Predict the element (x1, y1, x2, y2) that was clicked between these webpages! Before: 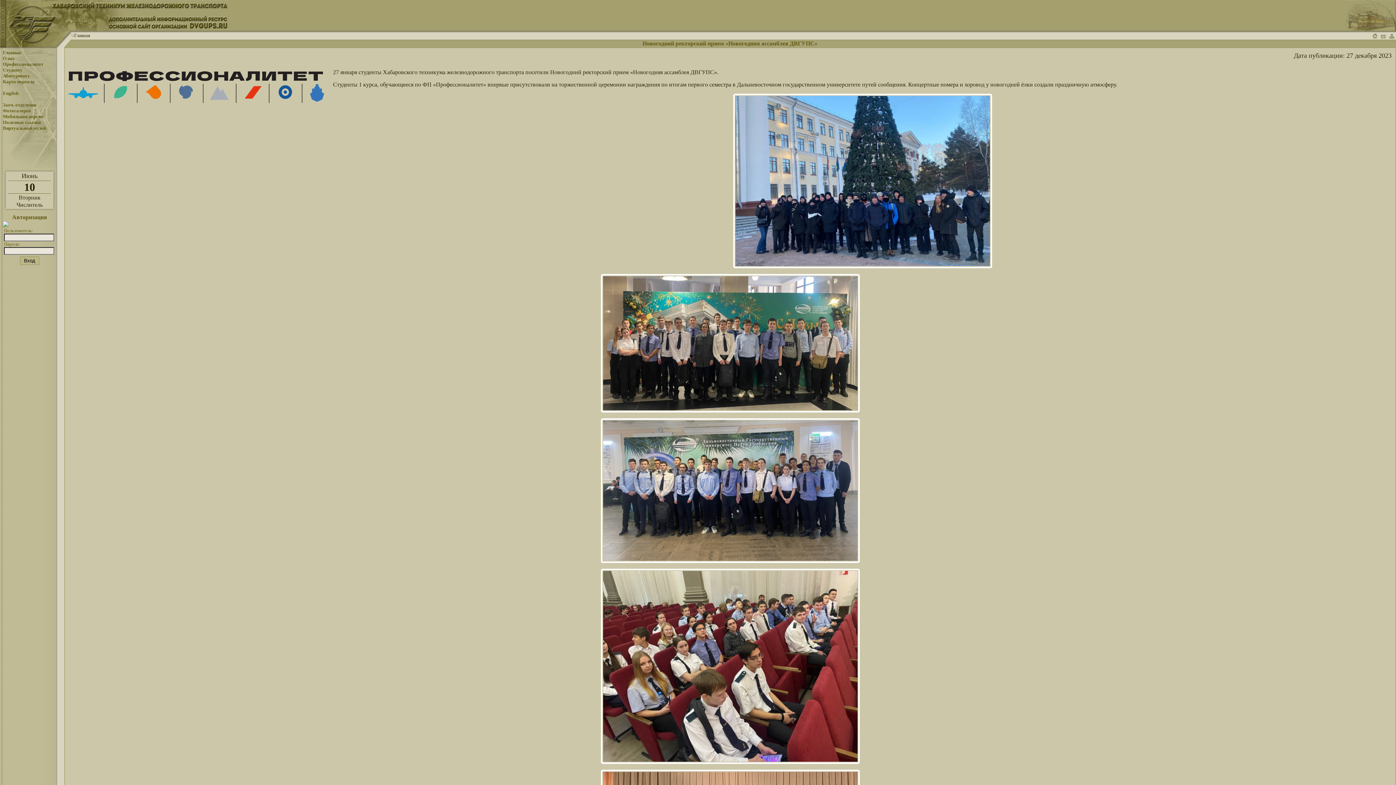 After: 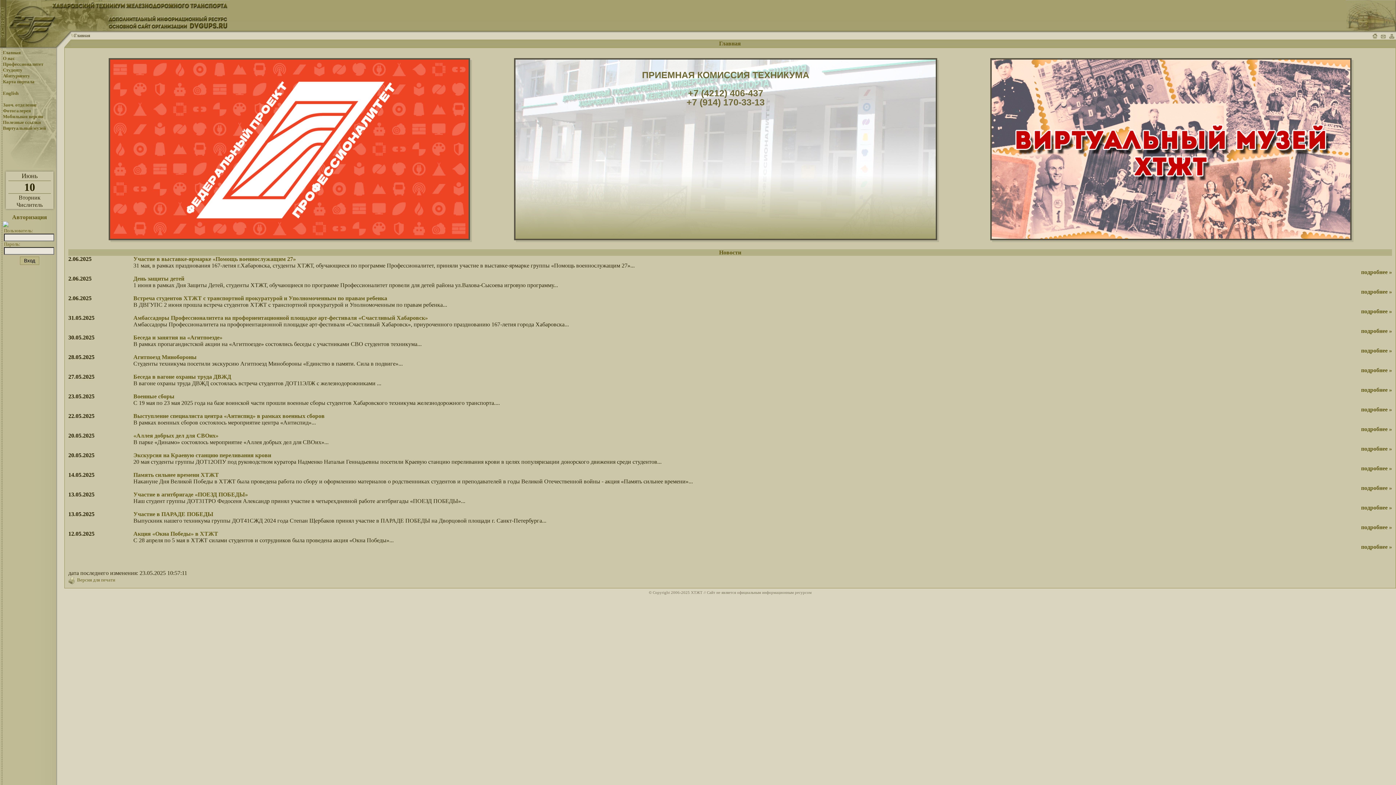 Action: bbox: (1372, 34, 1379, 40)